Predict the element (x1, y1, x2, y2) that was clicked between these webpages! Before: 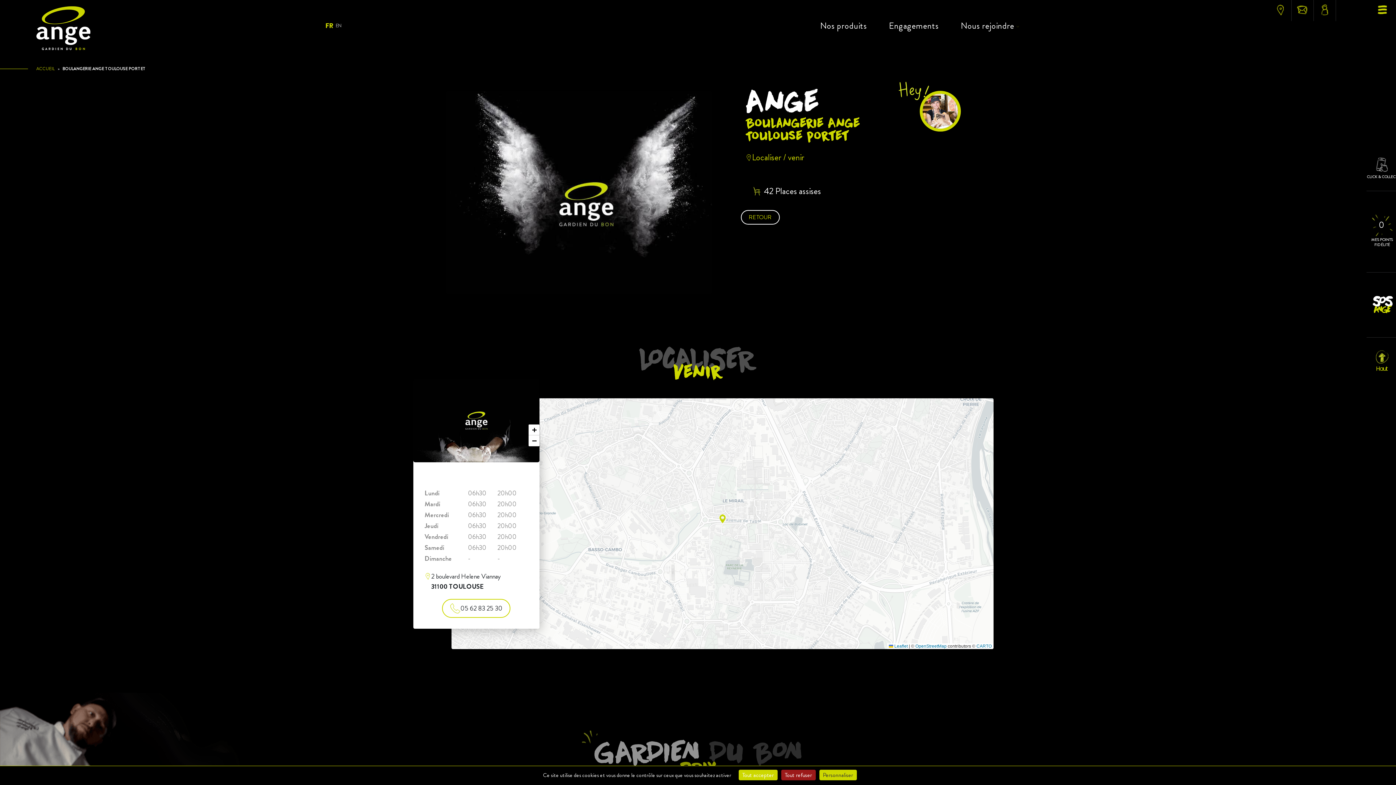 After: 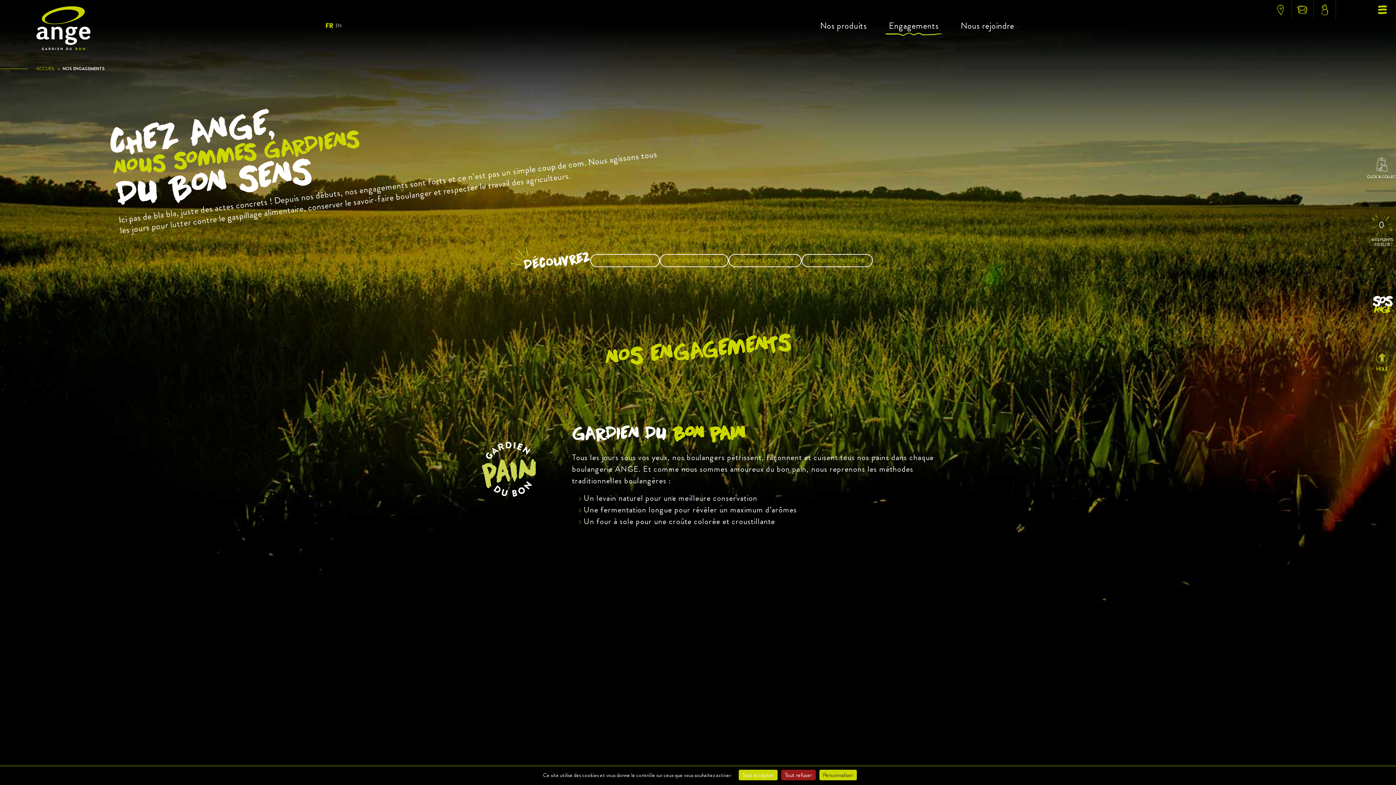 Action: bbox: (878, 19, 950, 32) label: Engagements